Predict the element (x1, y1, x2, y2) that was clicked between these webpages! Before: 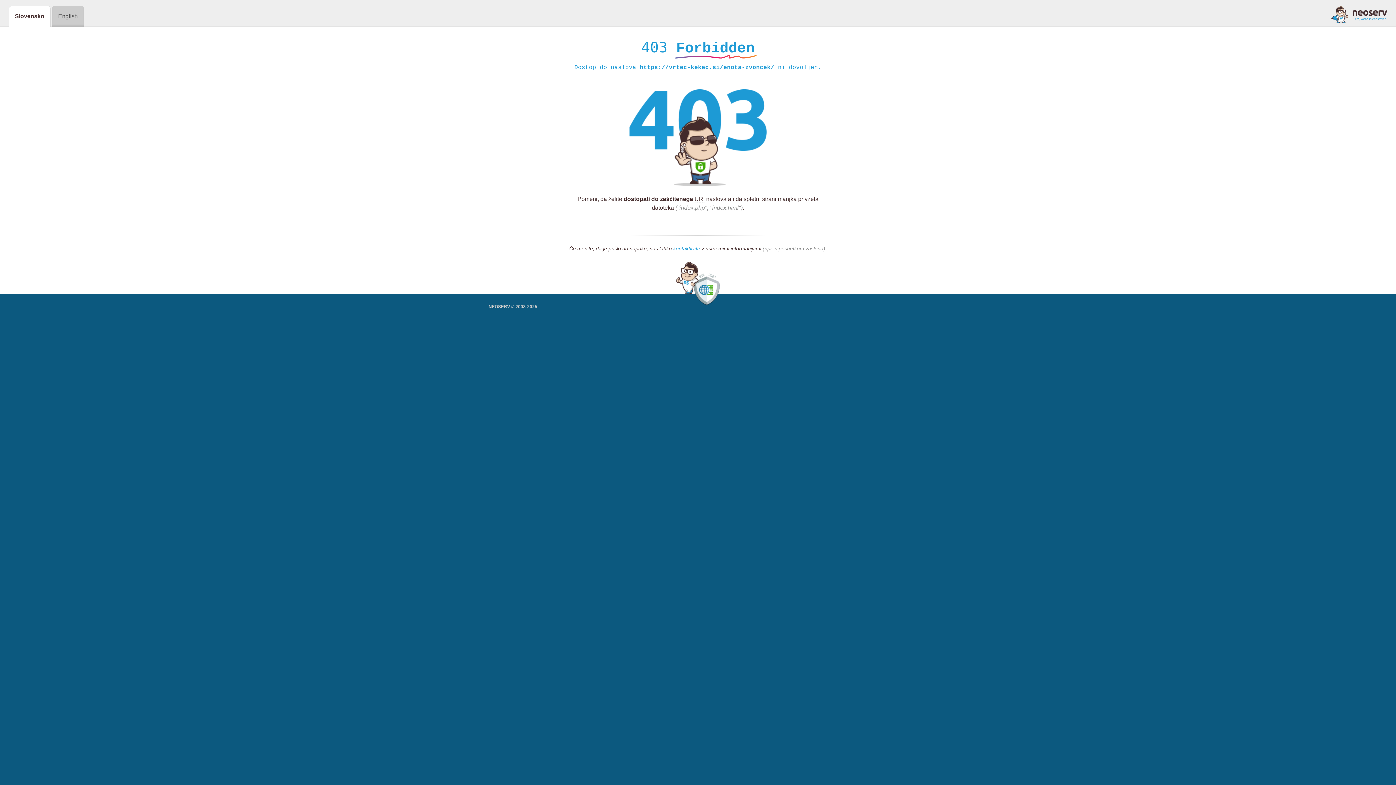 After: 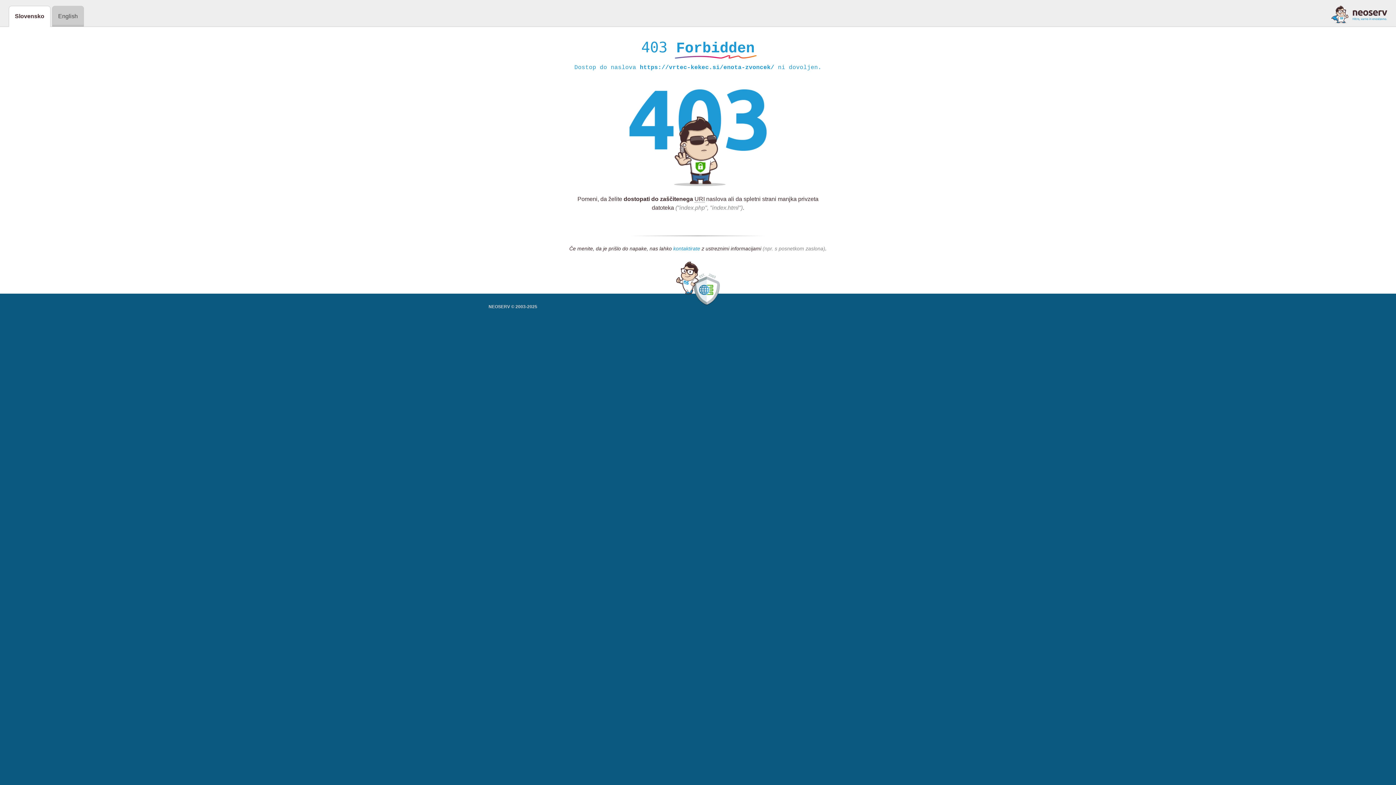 Action: bbox: (673, 245, 700, 252) label: kontaktirate